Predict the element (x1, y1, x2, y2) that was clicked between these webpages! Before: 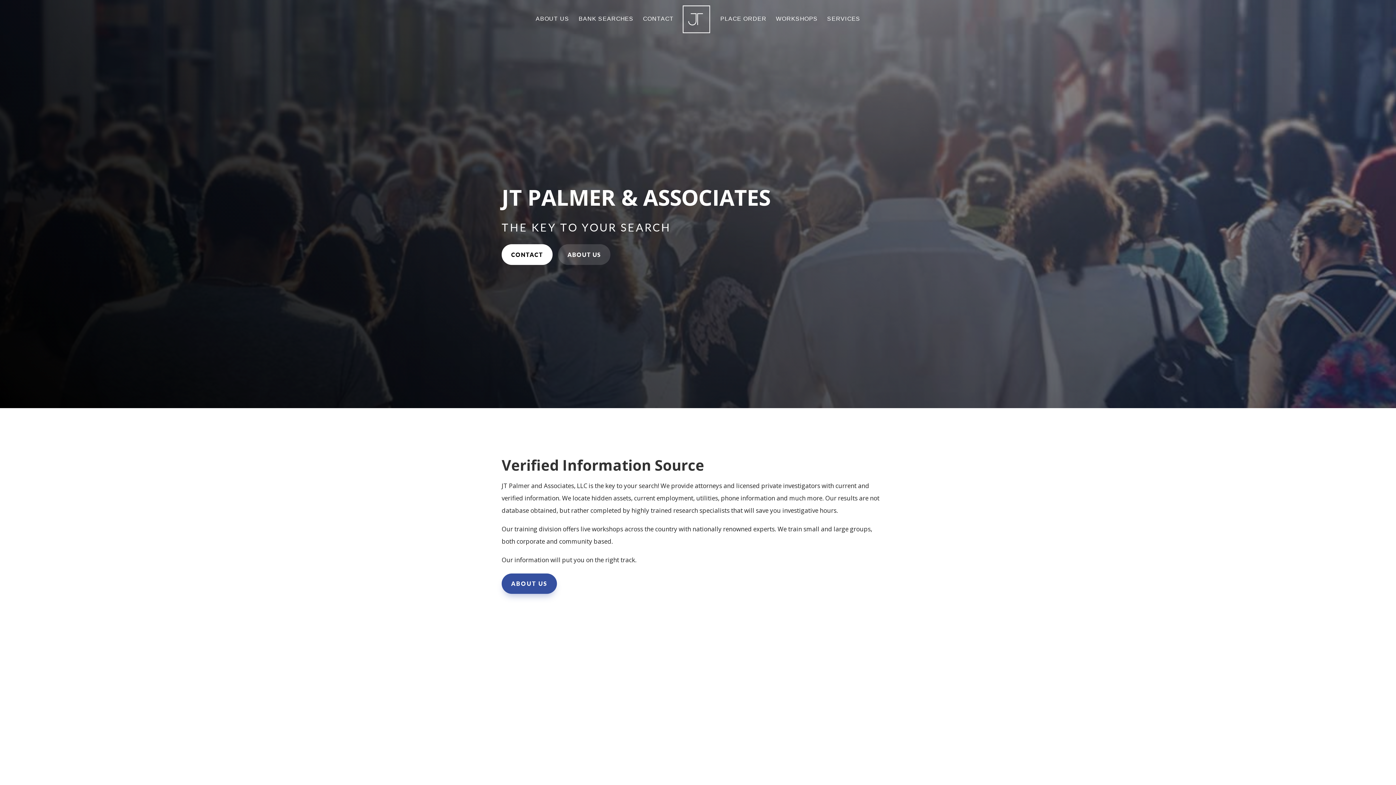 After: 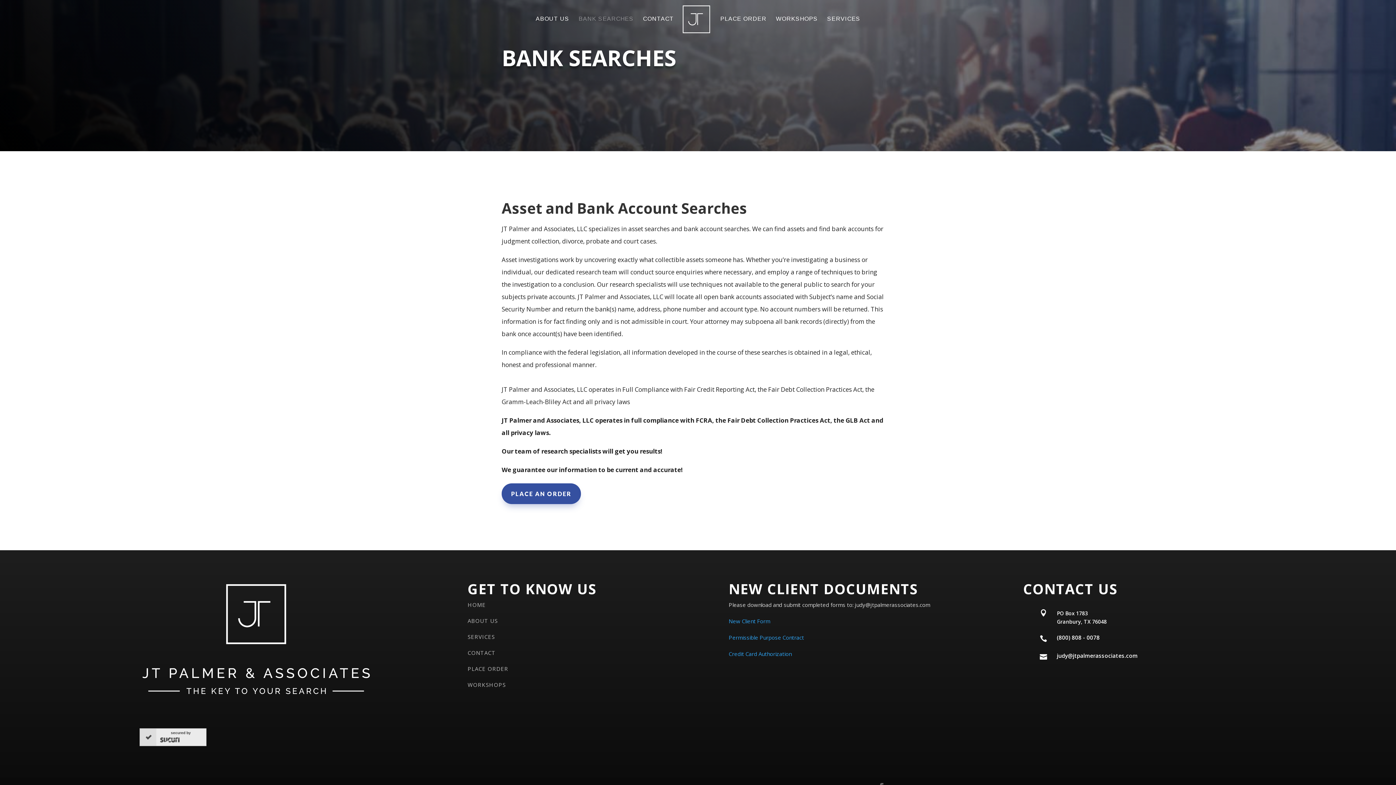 Action: bbox: (578, 16, 633, 37) label: BANK SEARCHES